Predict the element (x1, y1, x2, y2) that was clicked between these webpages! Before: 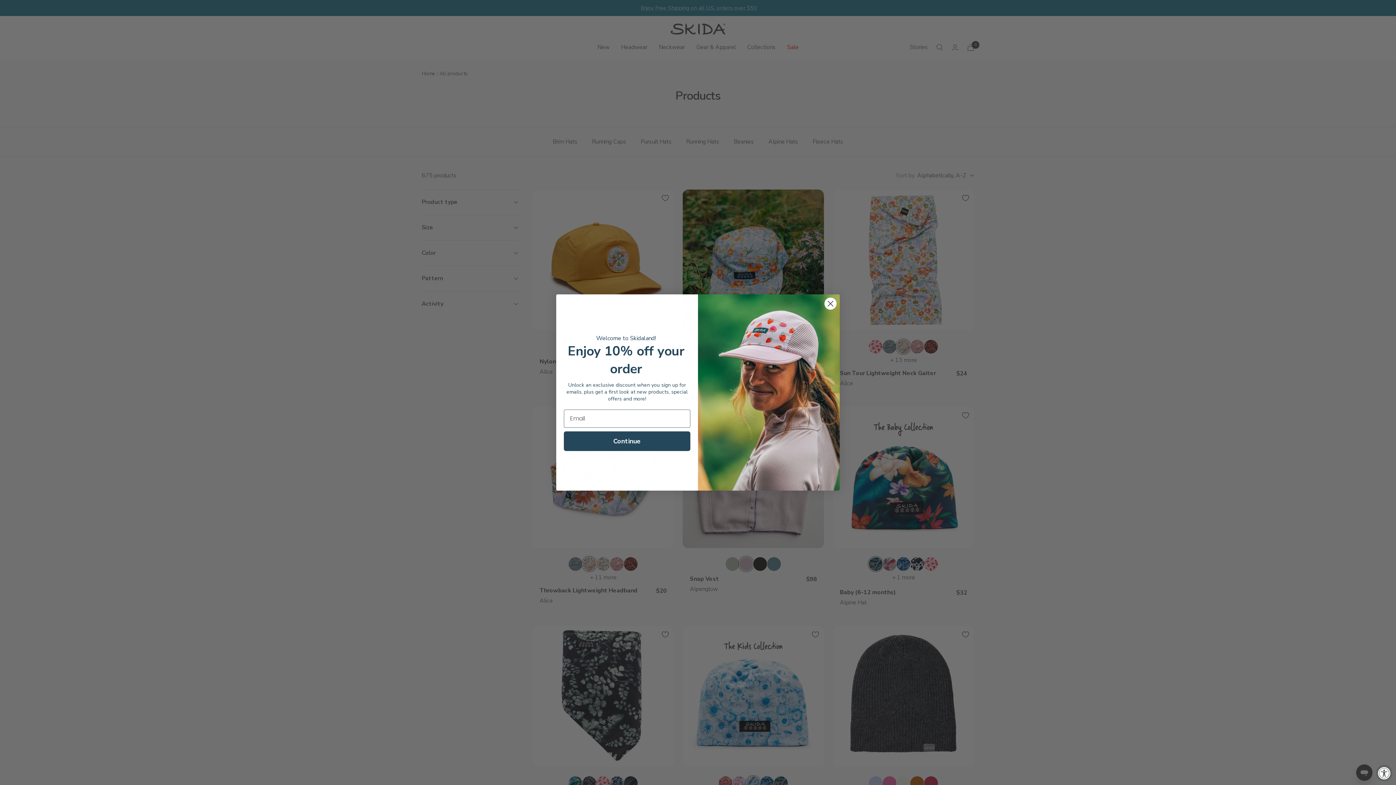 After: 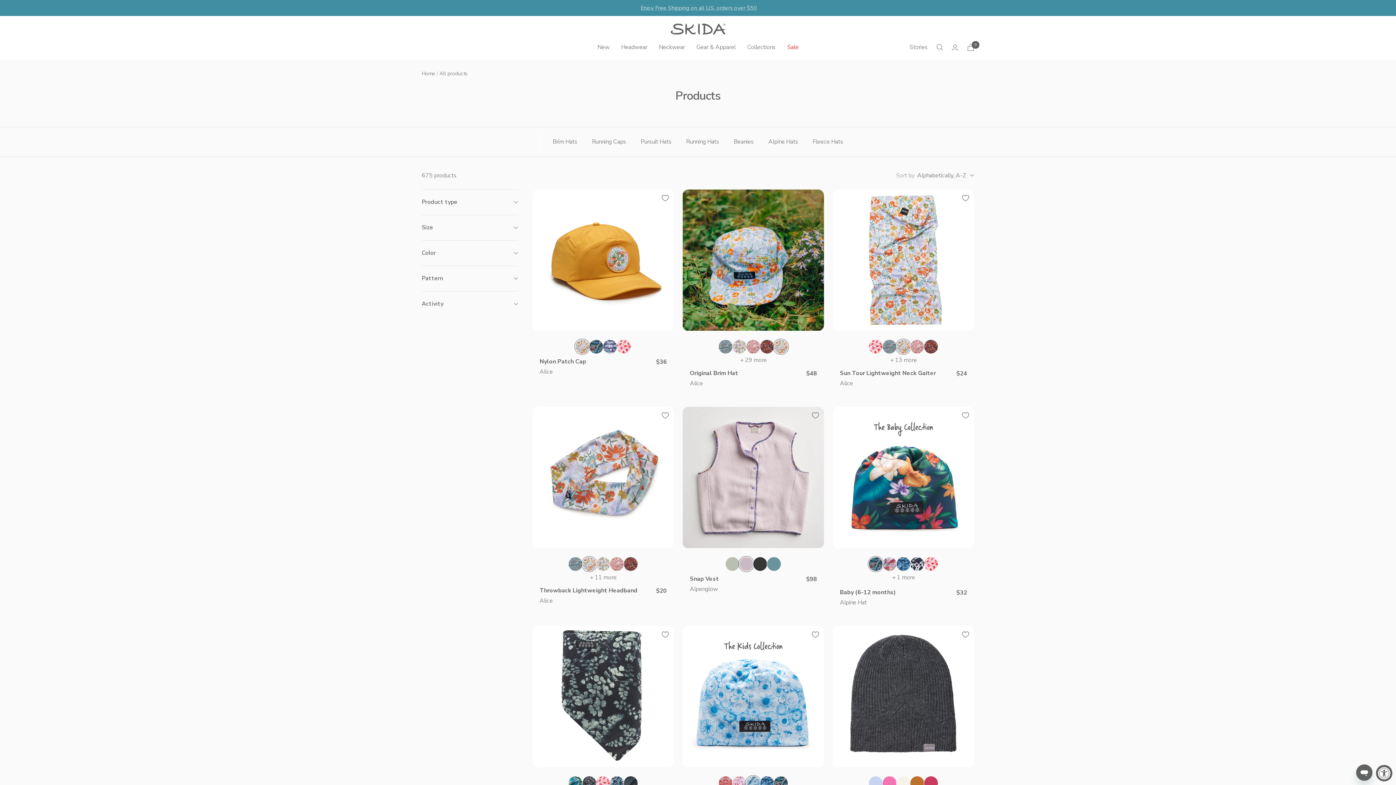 Action: bbox: (824, 318, 837, 331) label: Close dialog